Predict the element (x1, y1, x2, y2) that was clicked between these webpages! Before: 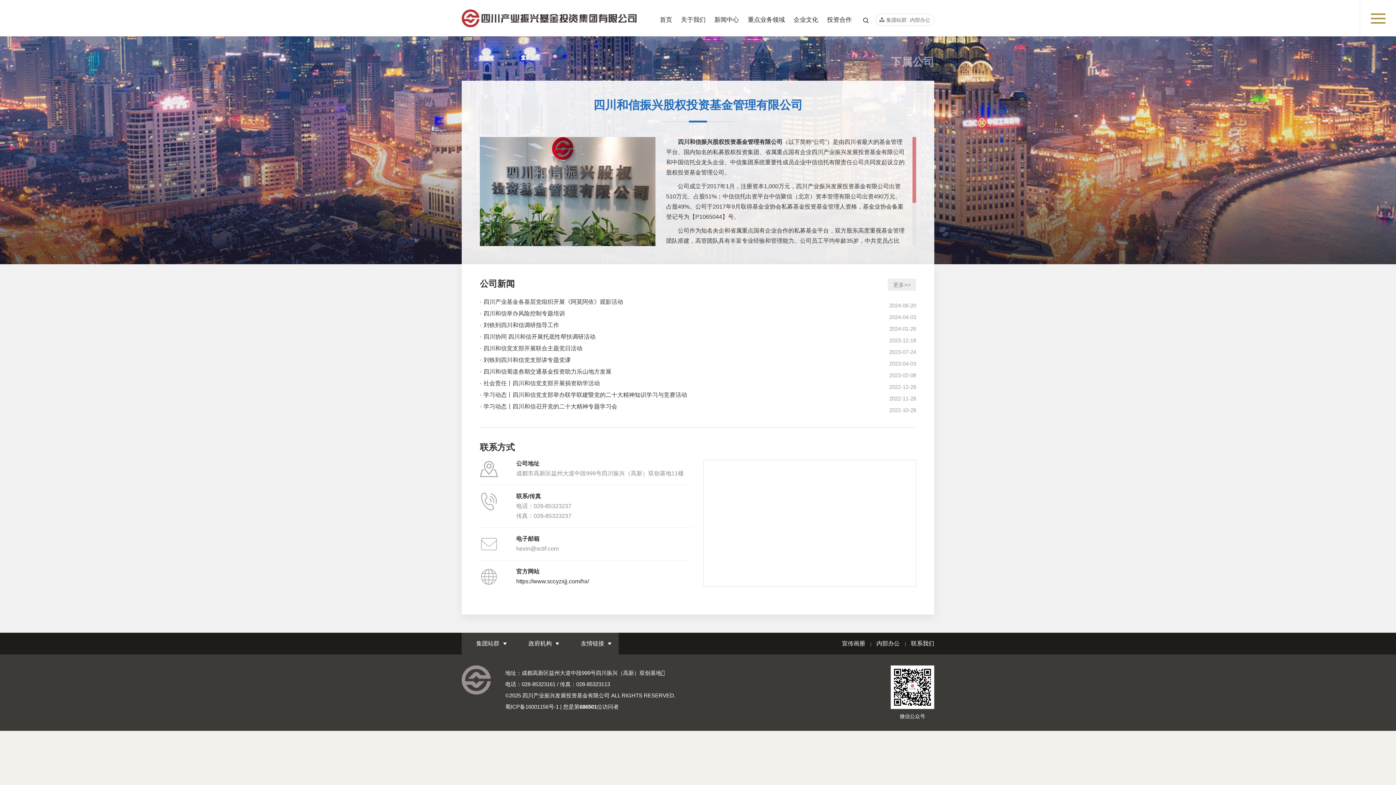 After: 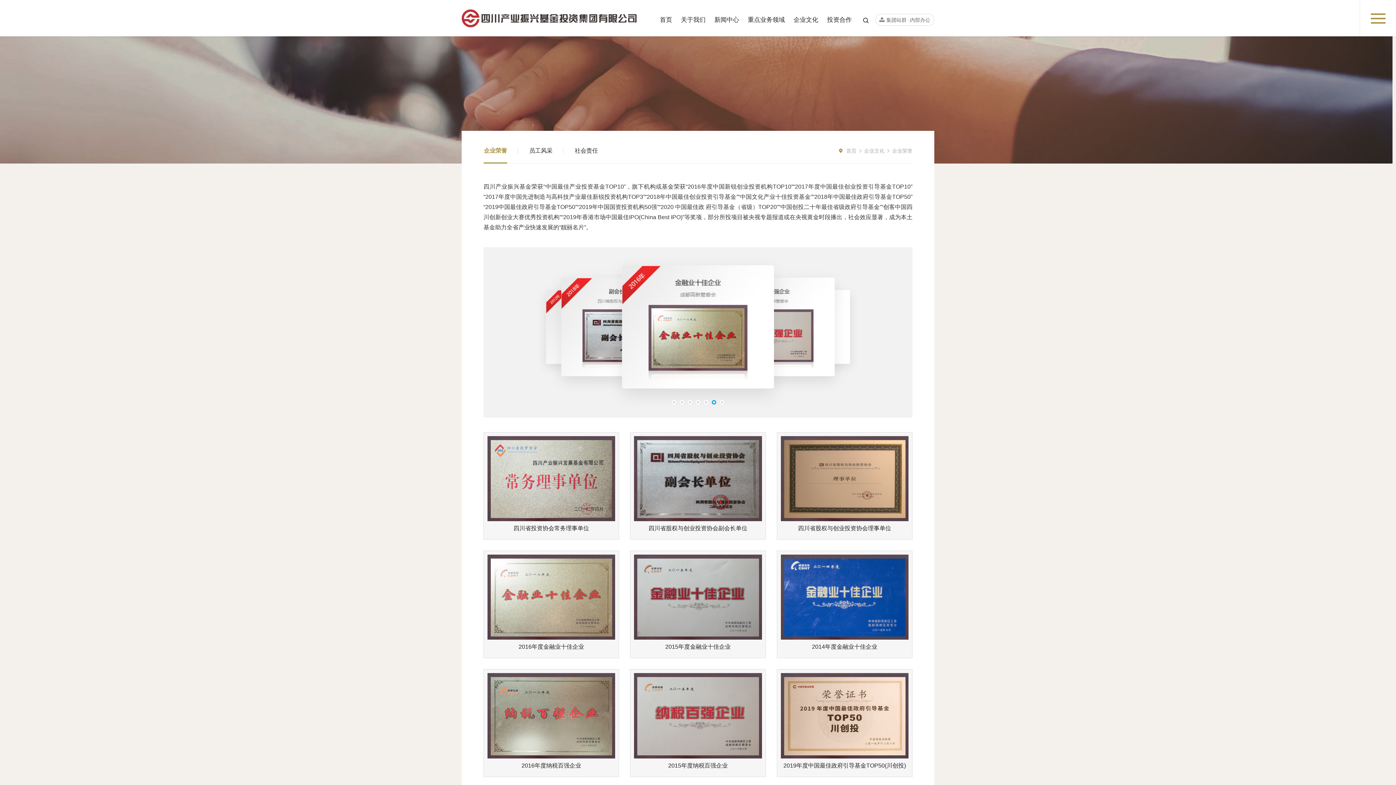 Action: bbox: (789, 0, 822, 36) label: 企业文化